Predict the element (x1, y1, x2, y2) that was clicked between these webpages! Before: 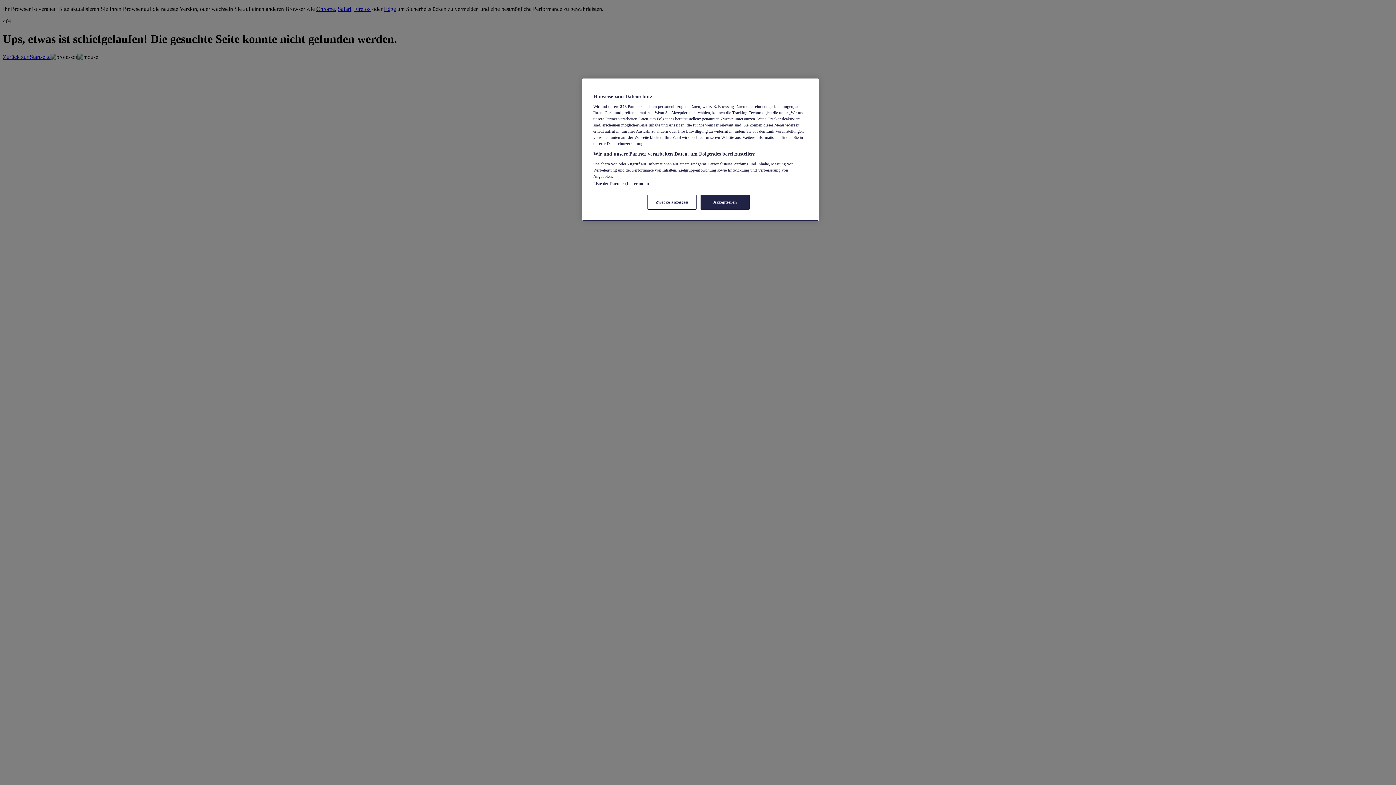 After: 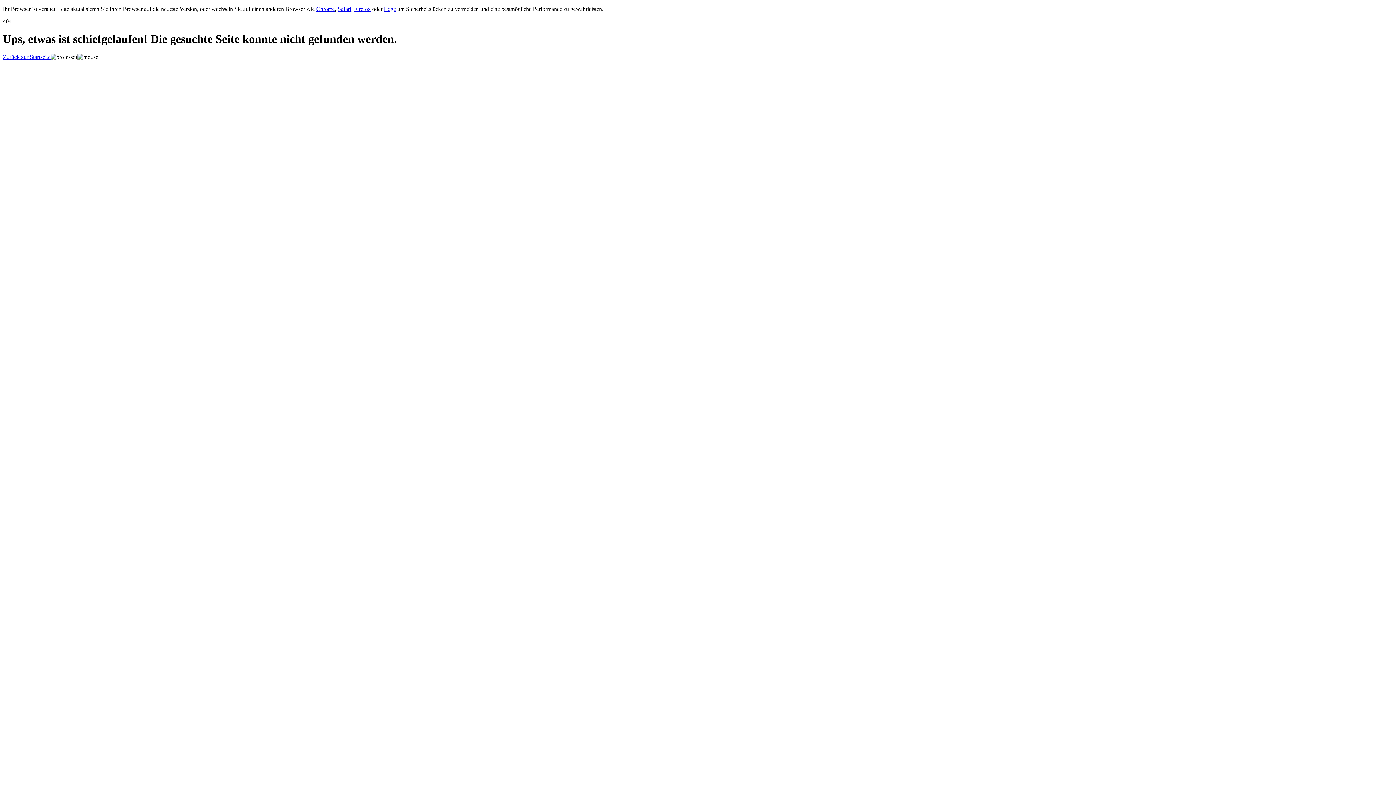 Action: bbox: (700, 194, 749, 209) label: Akzeptieren